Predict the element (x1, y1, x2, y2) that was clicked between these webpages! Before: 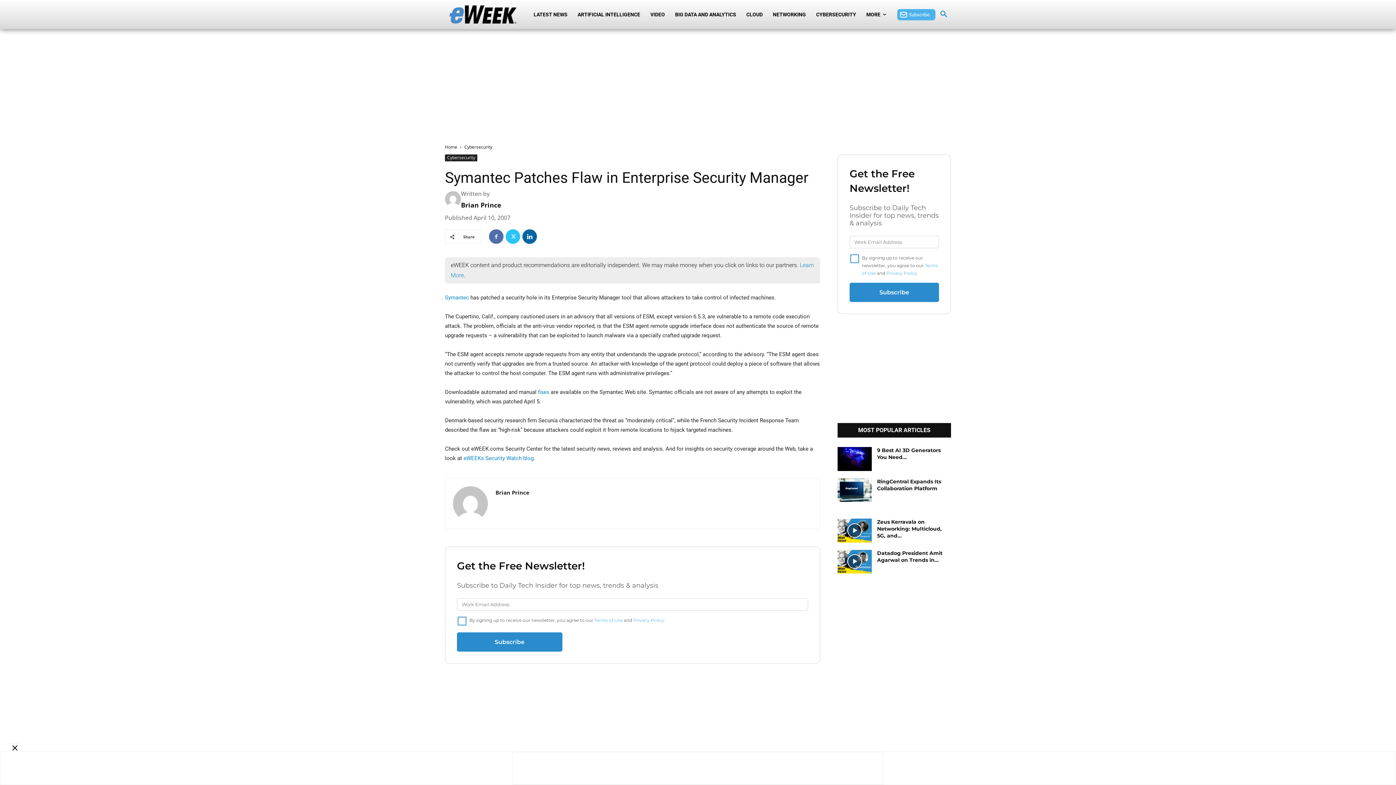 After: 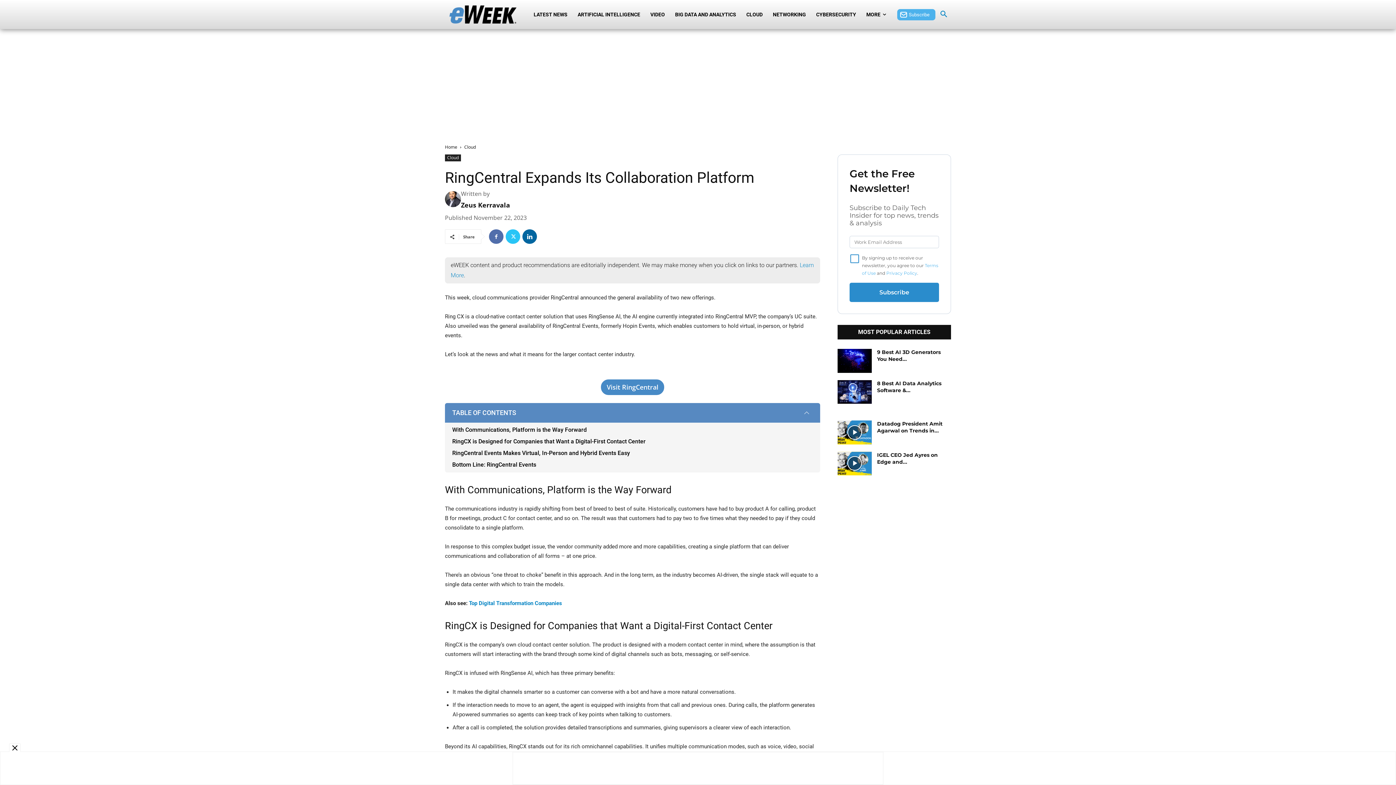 Action: label: RingCentral Expands Its Collaboration Platform bbox: (877, 478, 941, 491)